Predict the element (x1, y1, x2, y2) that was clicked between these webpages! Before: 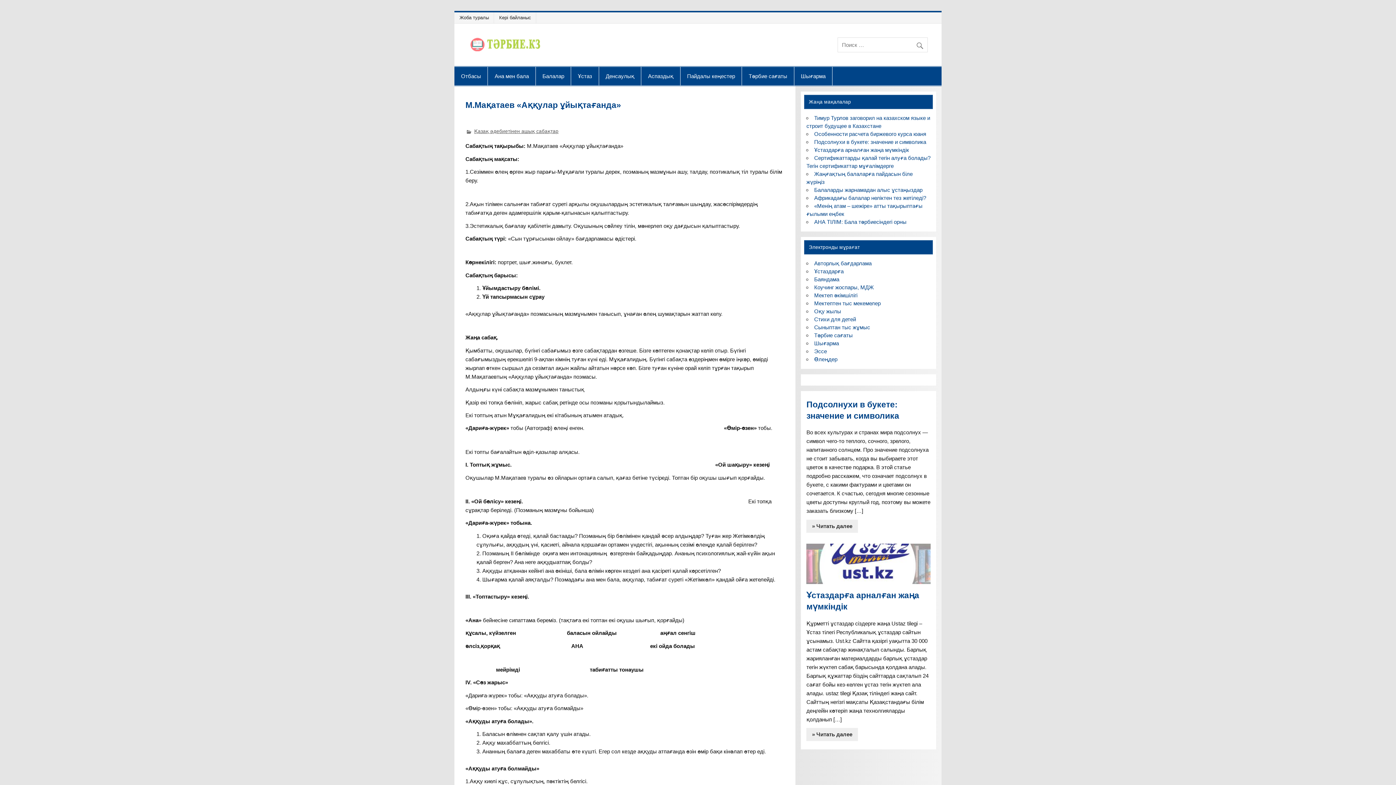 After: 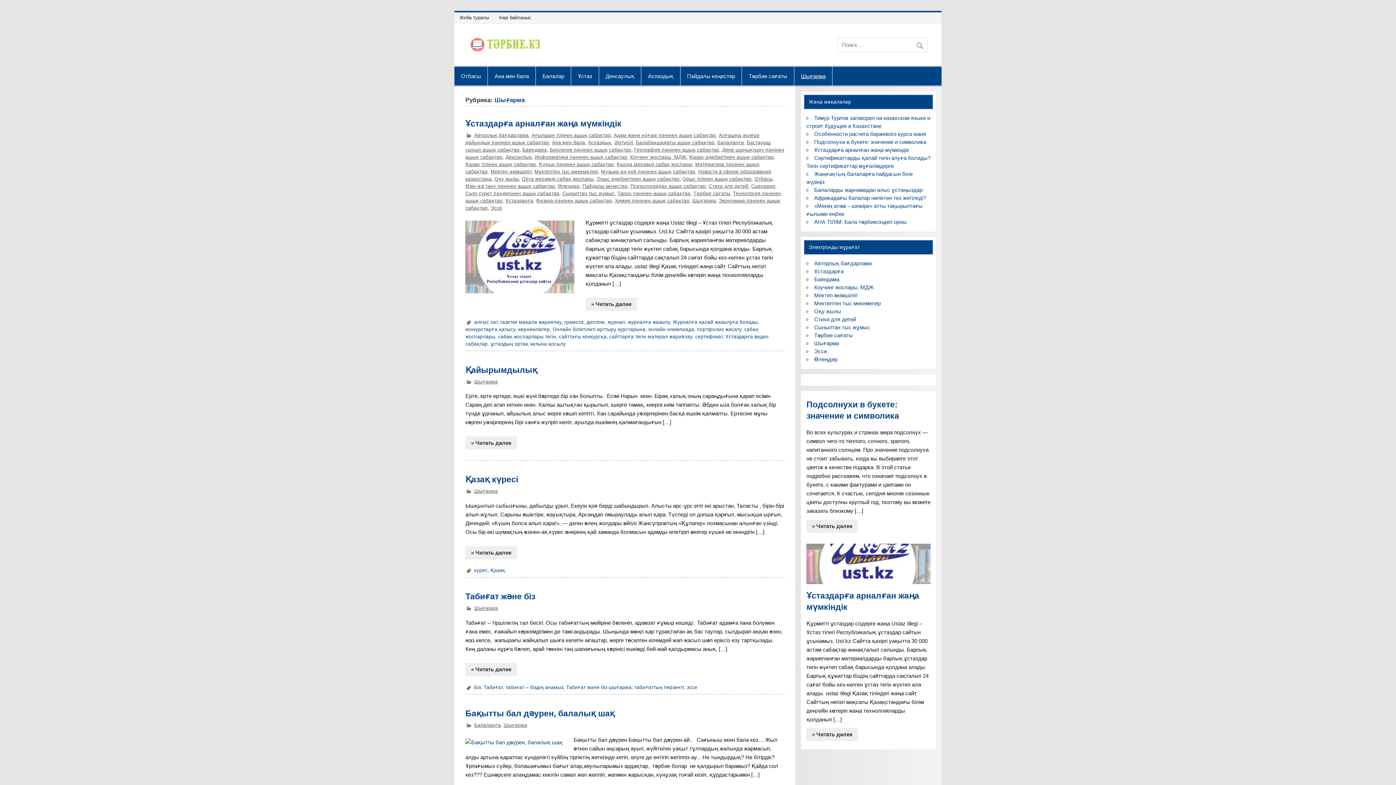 Action: label: Шығарма bbox: (814, 340, 839, 346)